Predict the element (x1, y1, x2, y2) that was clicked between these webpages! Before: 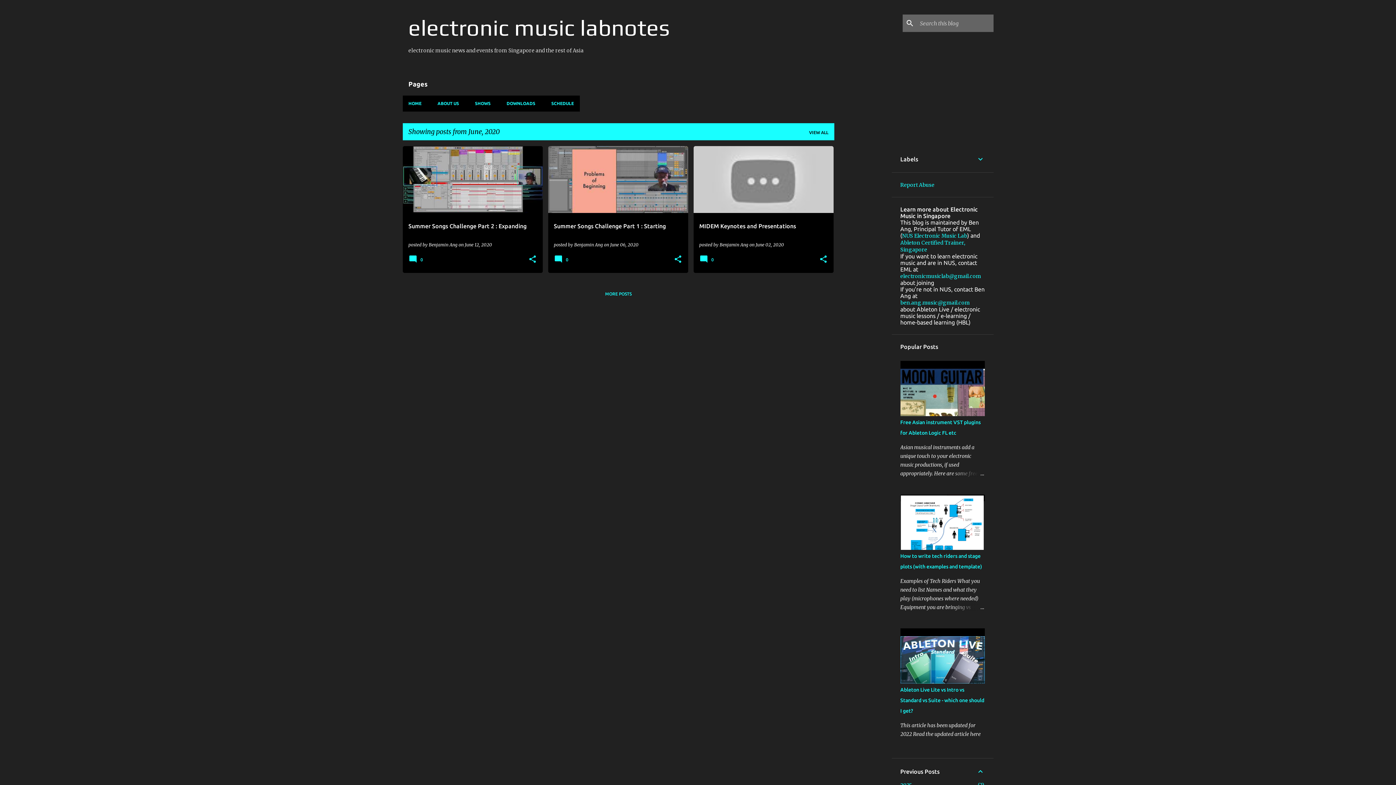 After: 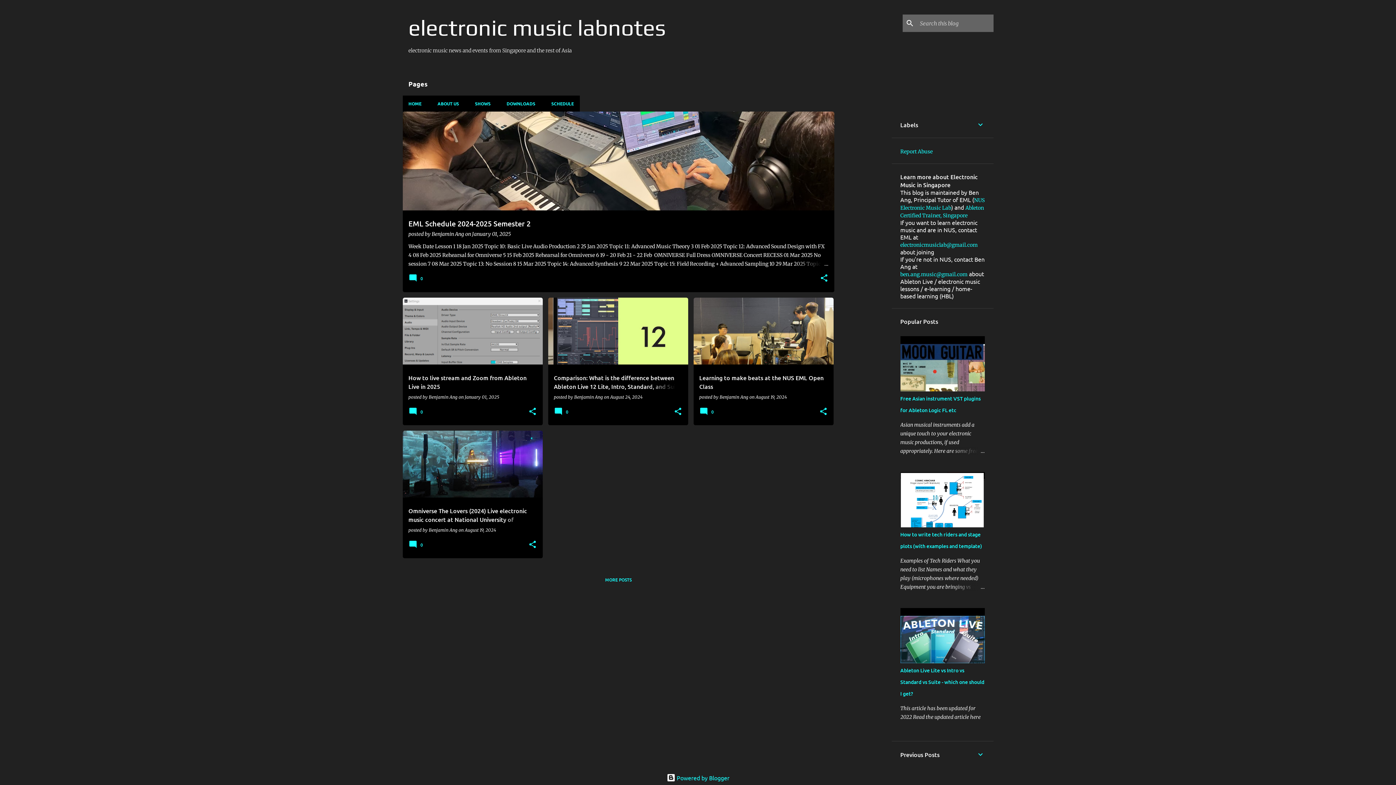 Action: bbox: (798, 130, 828, 134) label: VIEW ALL